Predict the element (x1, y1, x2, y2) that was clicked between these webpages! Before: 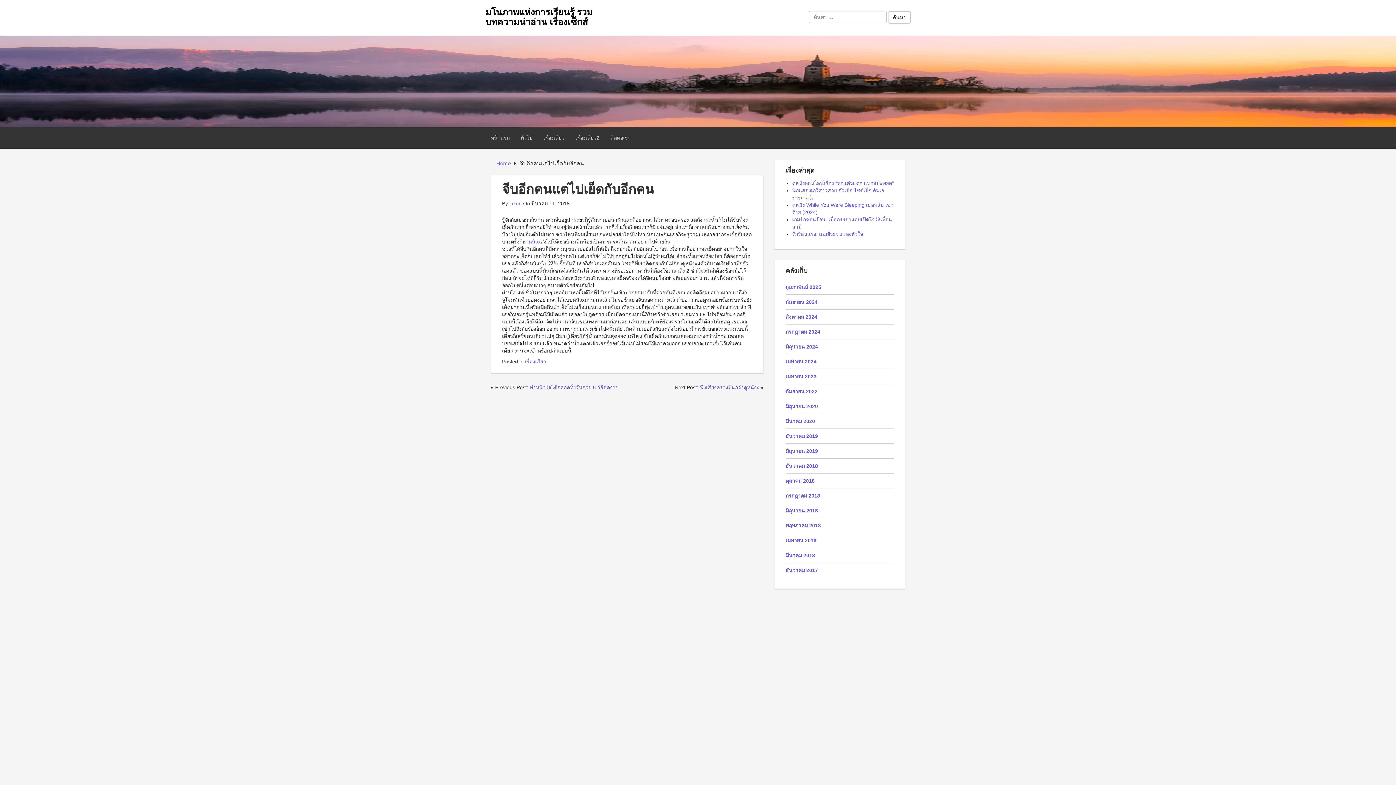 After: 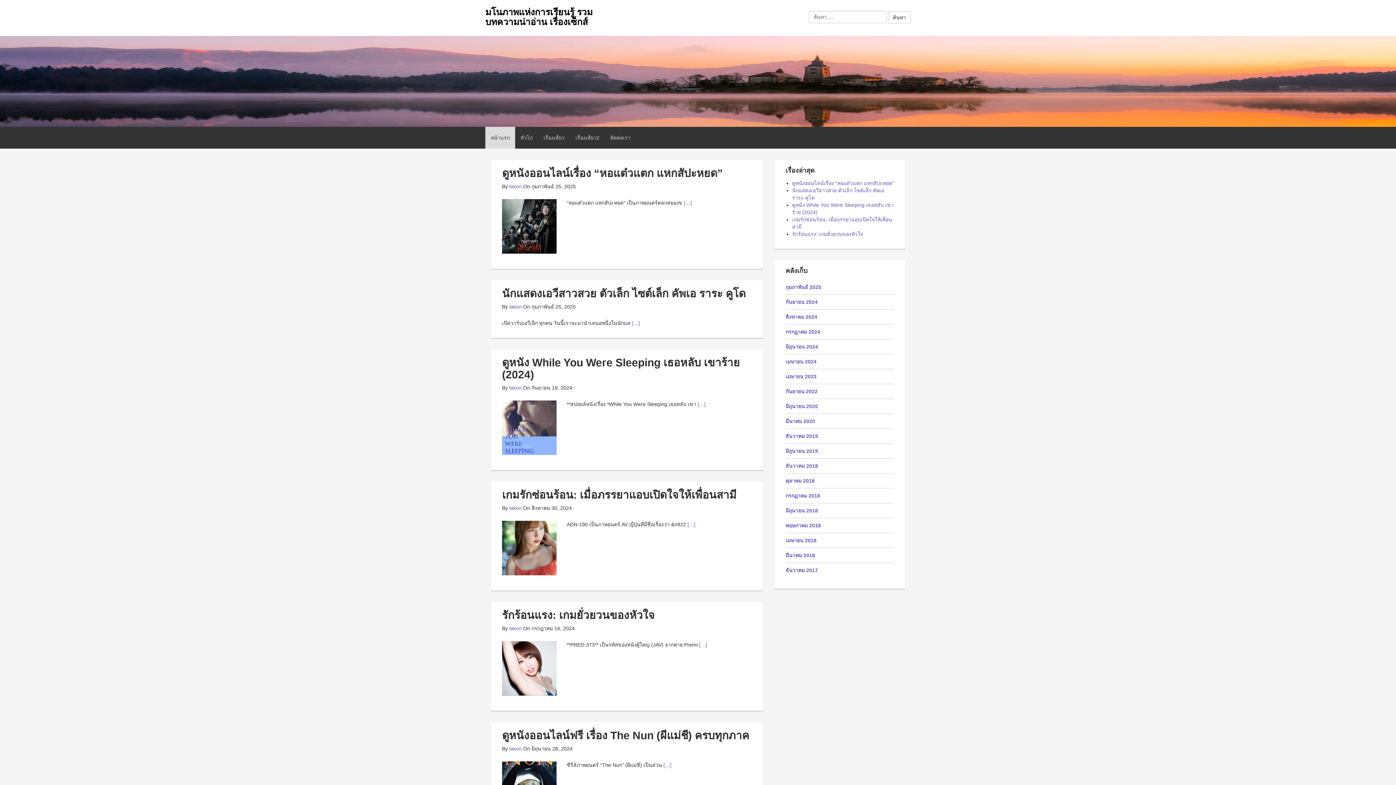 Action: label: มโนภาพแห่งการเรียนรู้ รวมบทความน่าอ่าน เรื่องเซ็กส์ bbox: (485, 6, 592, 26)